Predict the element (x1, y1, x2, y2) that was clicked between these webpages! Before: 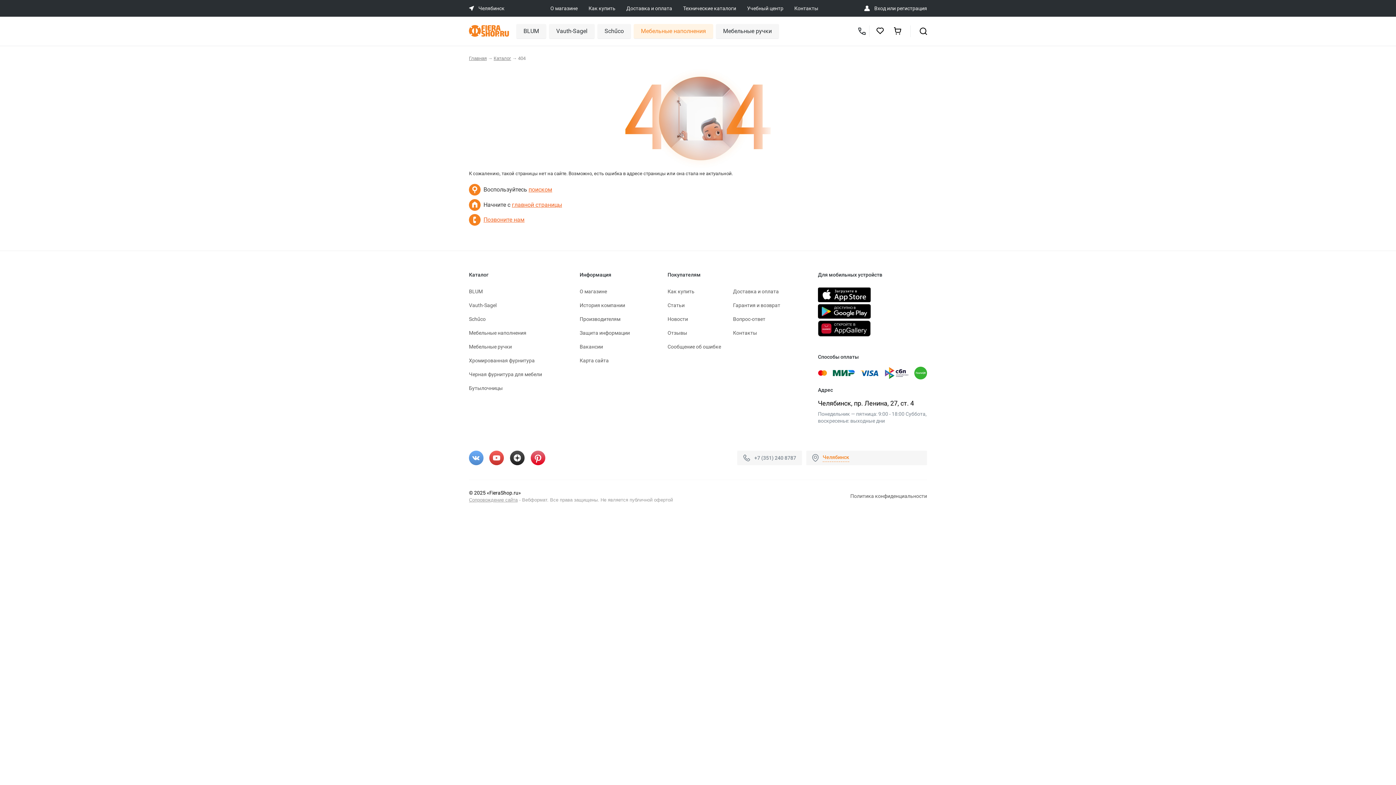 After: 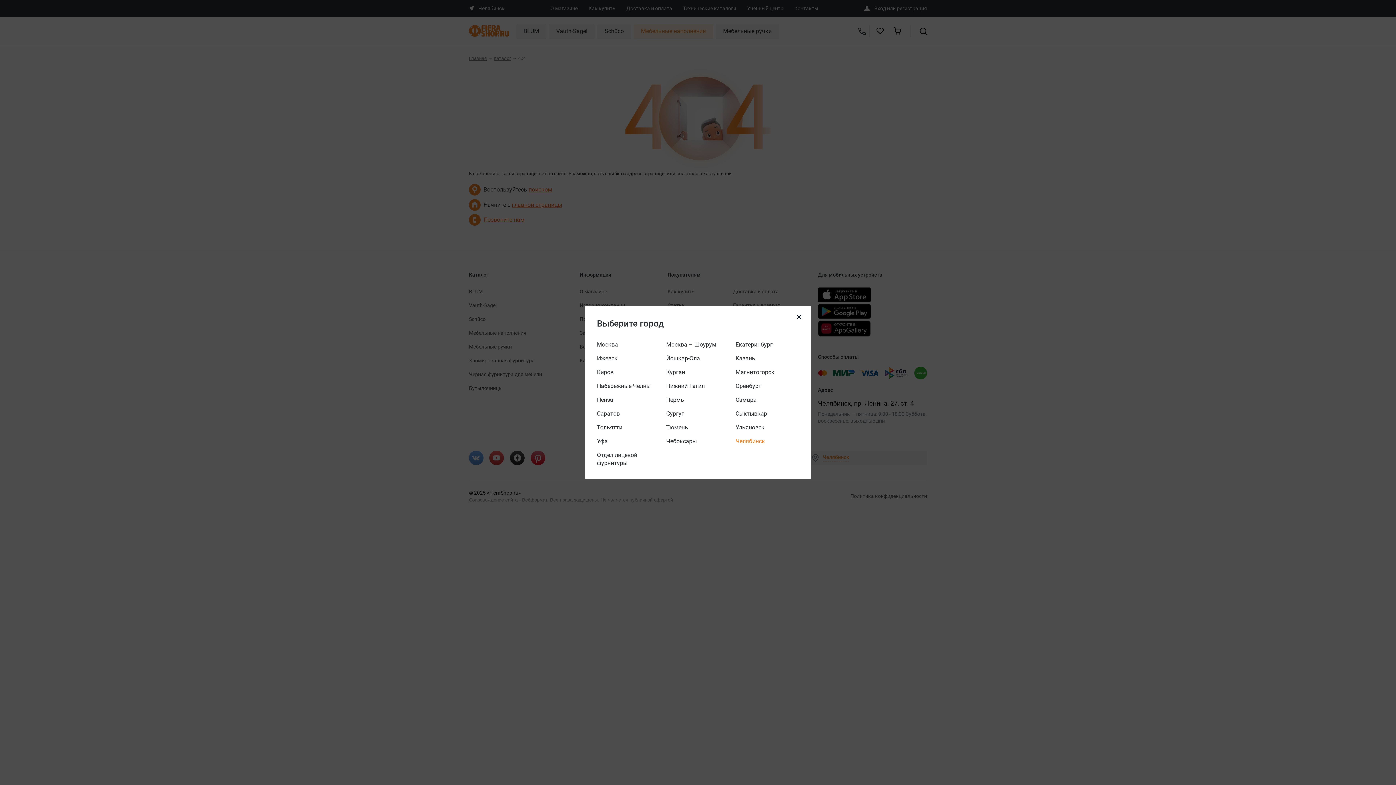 Action: bbox: (822, 454, 849, 462) label: Челябинск